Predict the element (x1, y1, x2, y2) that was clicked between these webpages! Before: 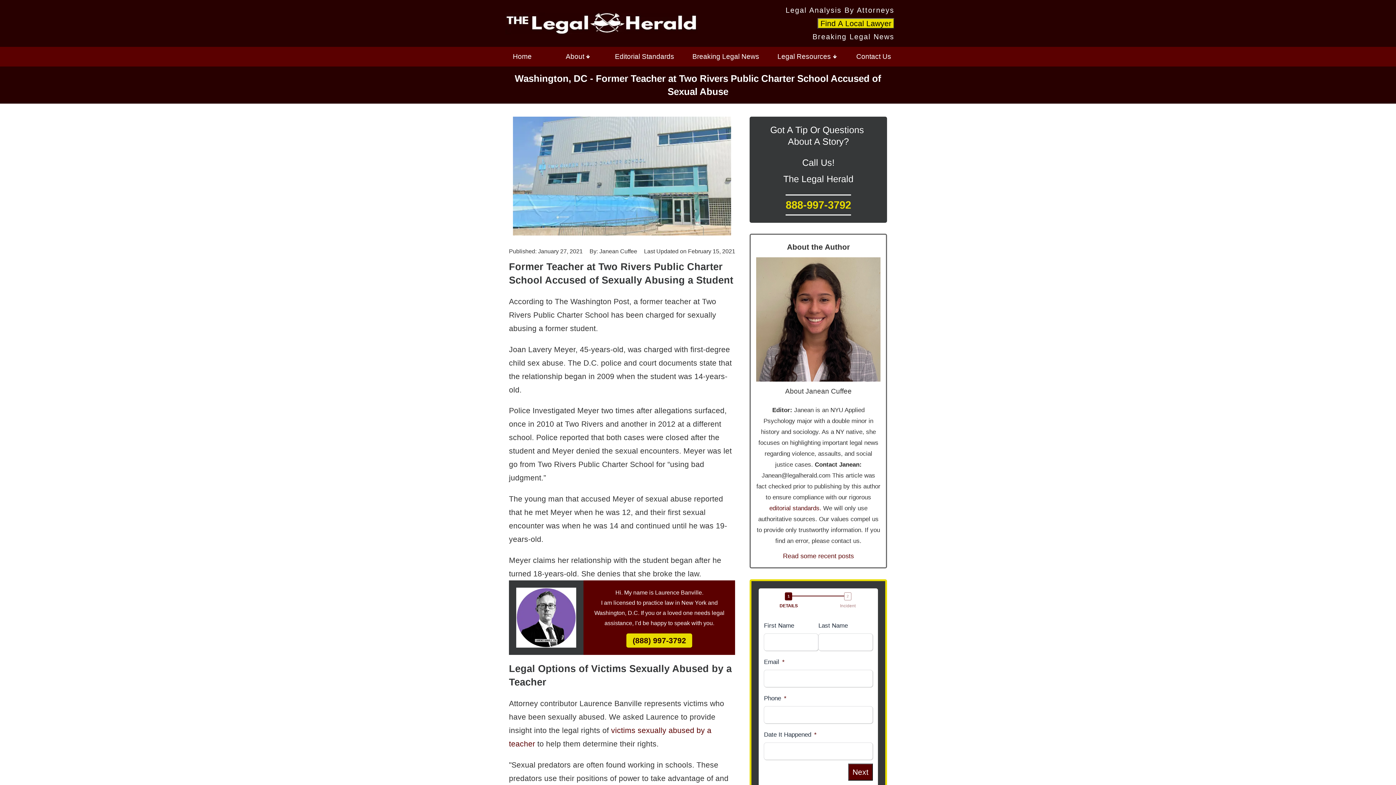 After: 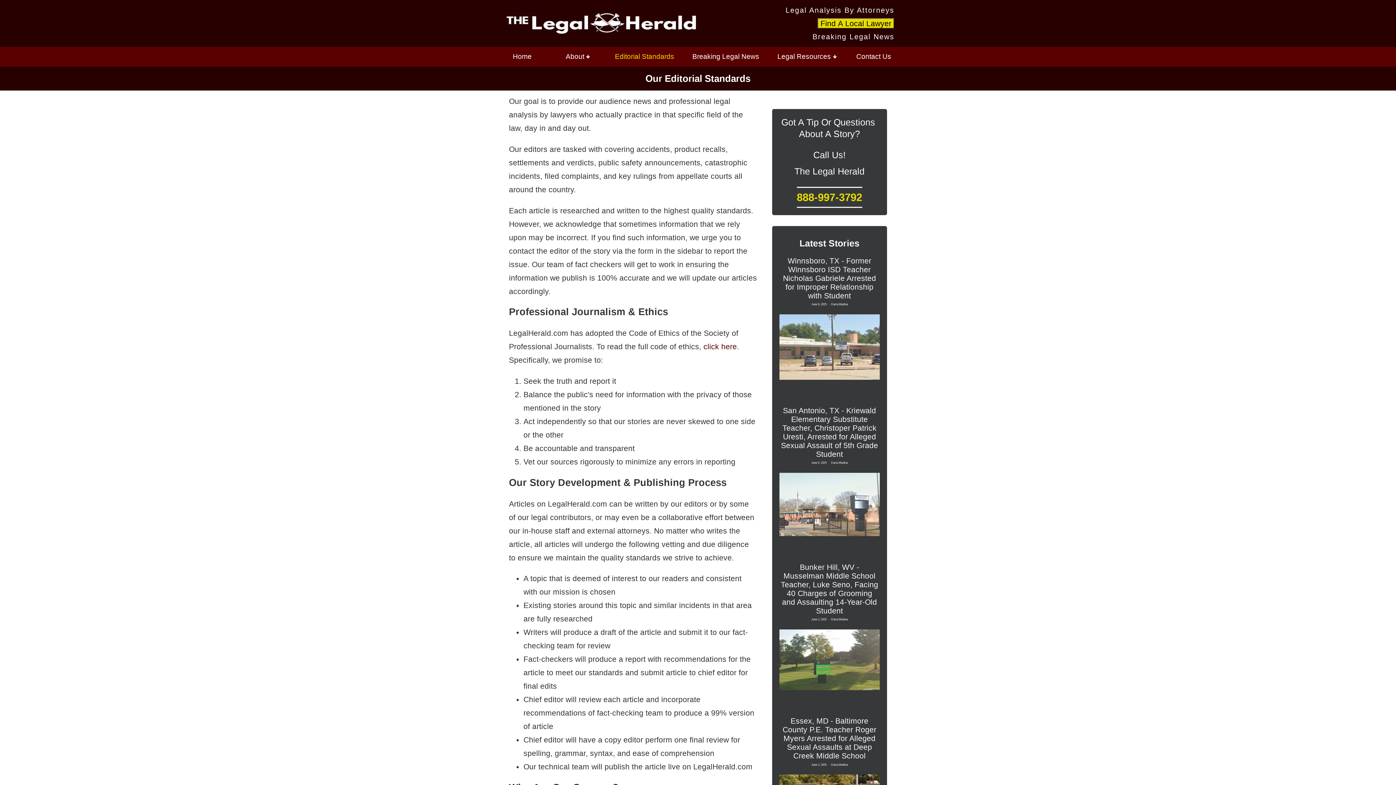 Action: label:  editorial standards. bbox: (769, 504, 821, 511)